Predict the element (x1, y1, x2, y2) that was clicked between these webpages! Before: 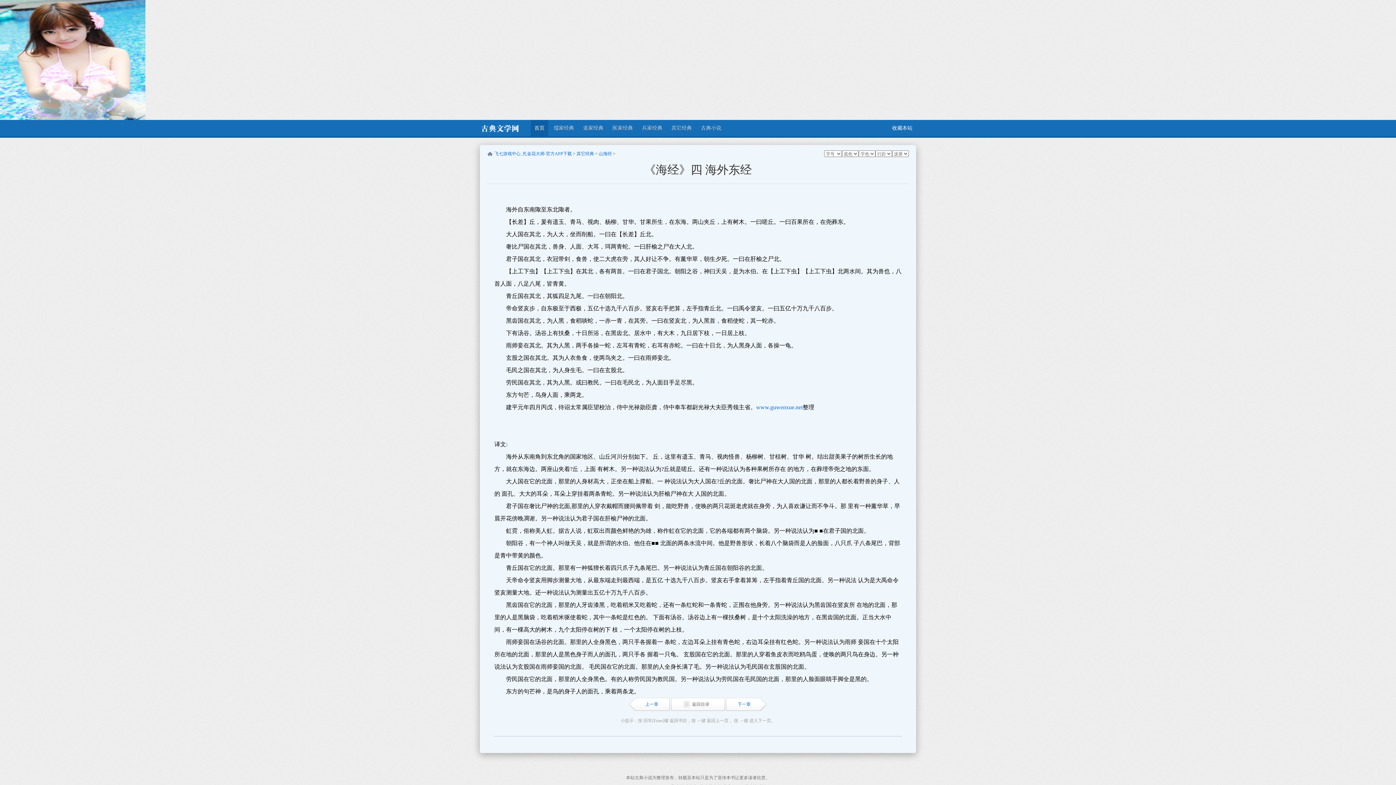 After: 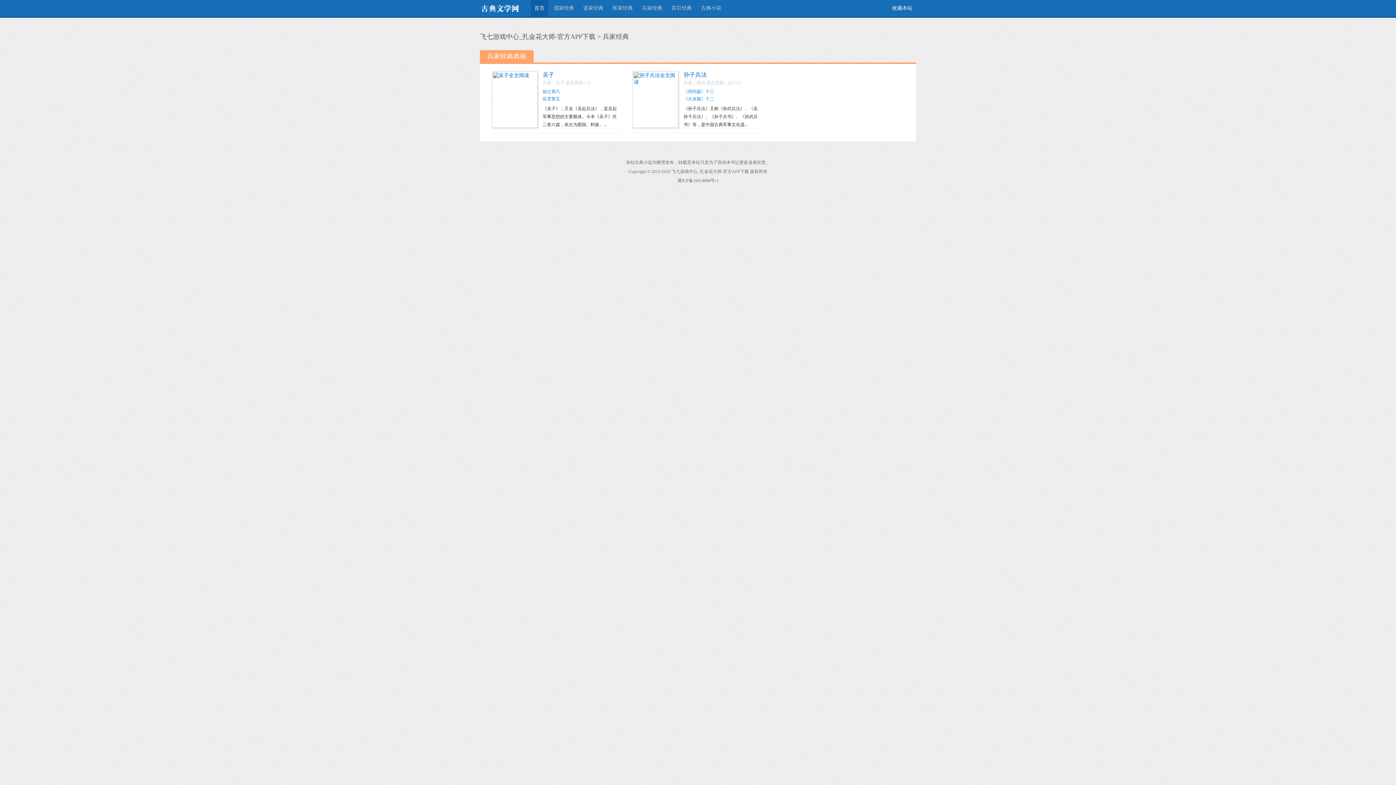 Action: label: 兵家经典 bbox: (638, 120, 666, 136)